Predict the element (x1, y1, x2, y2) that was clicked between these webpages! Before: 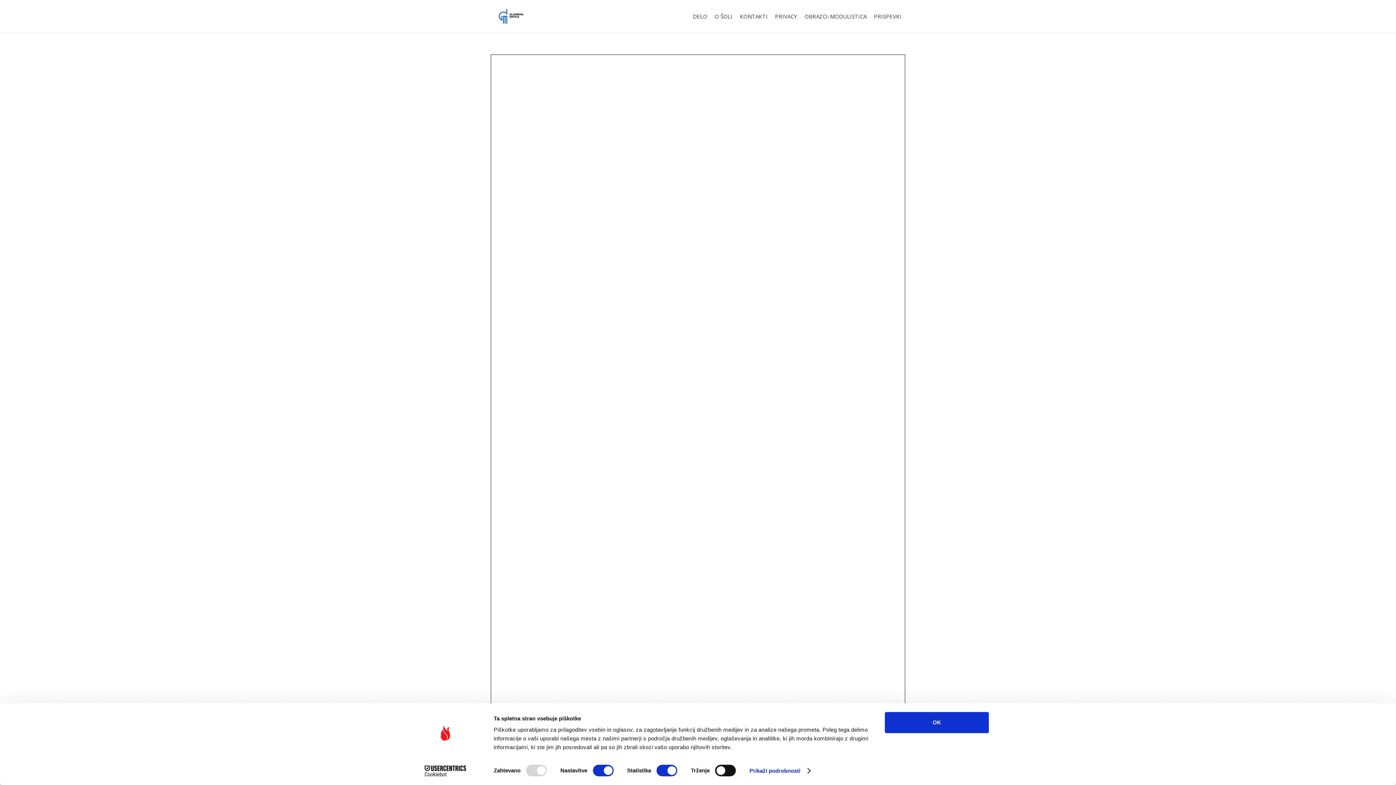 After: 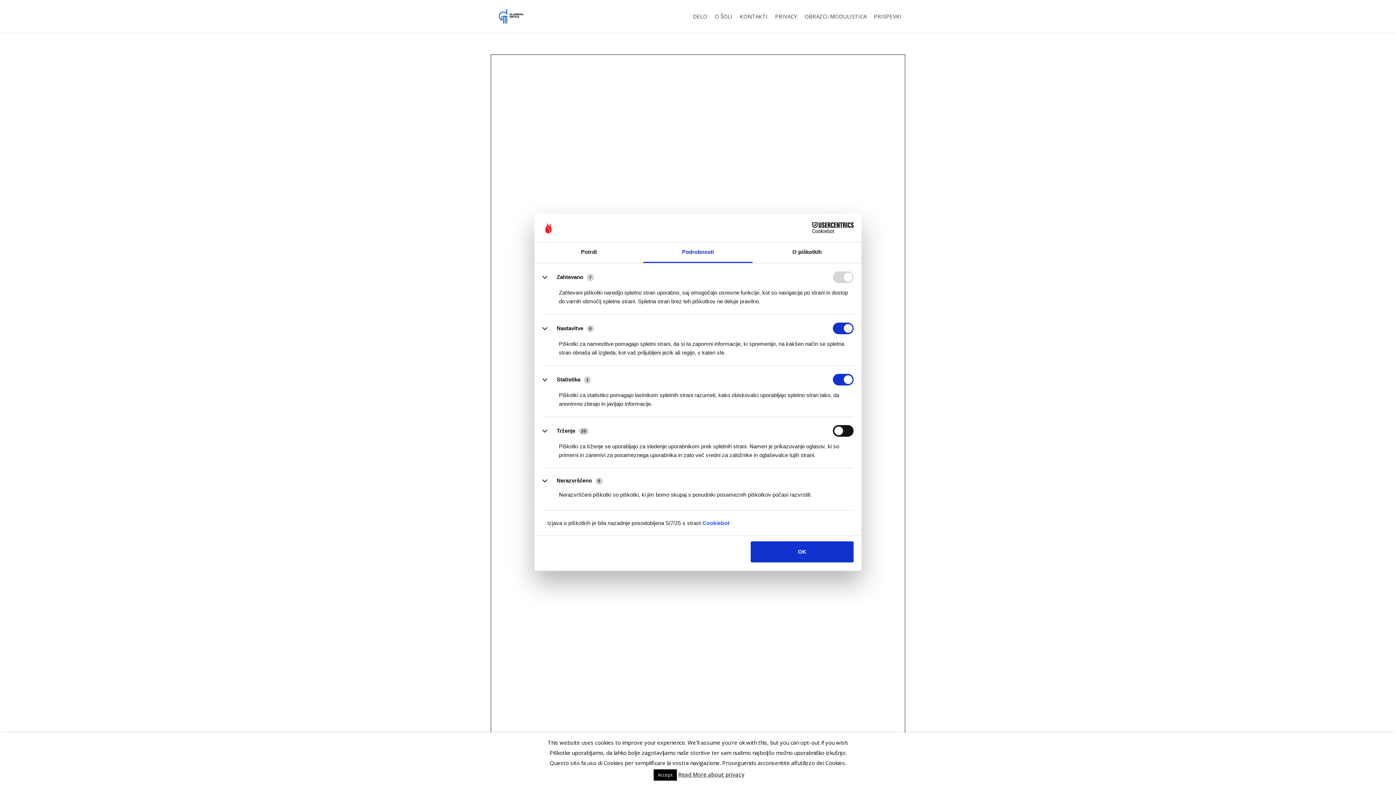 Action: bbox: (749, 765, 809, 776) label: Prikaži podrobnosti